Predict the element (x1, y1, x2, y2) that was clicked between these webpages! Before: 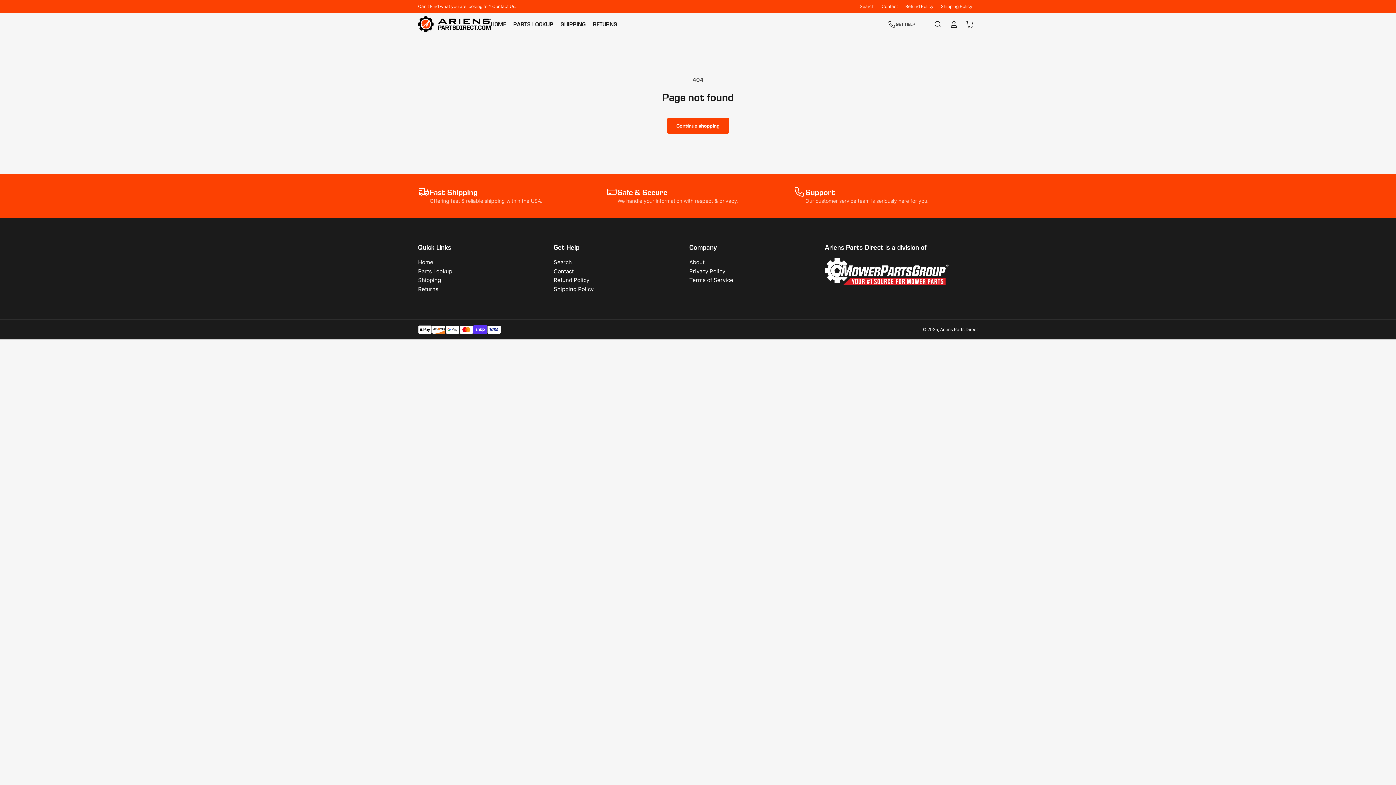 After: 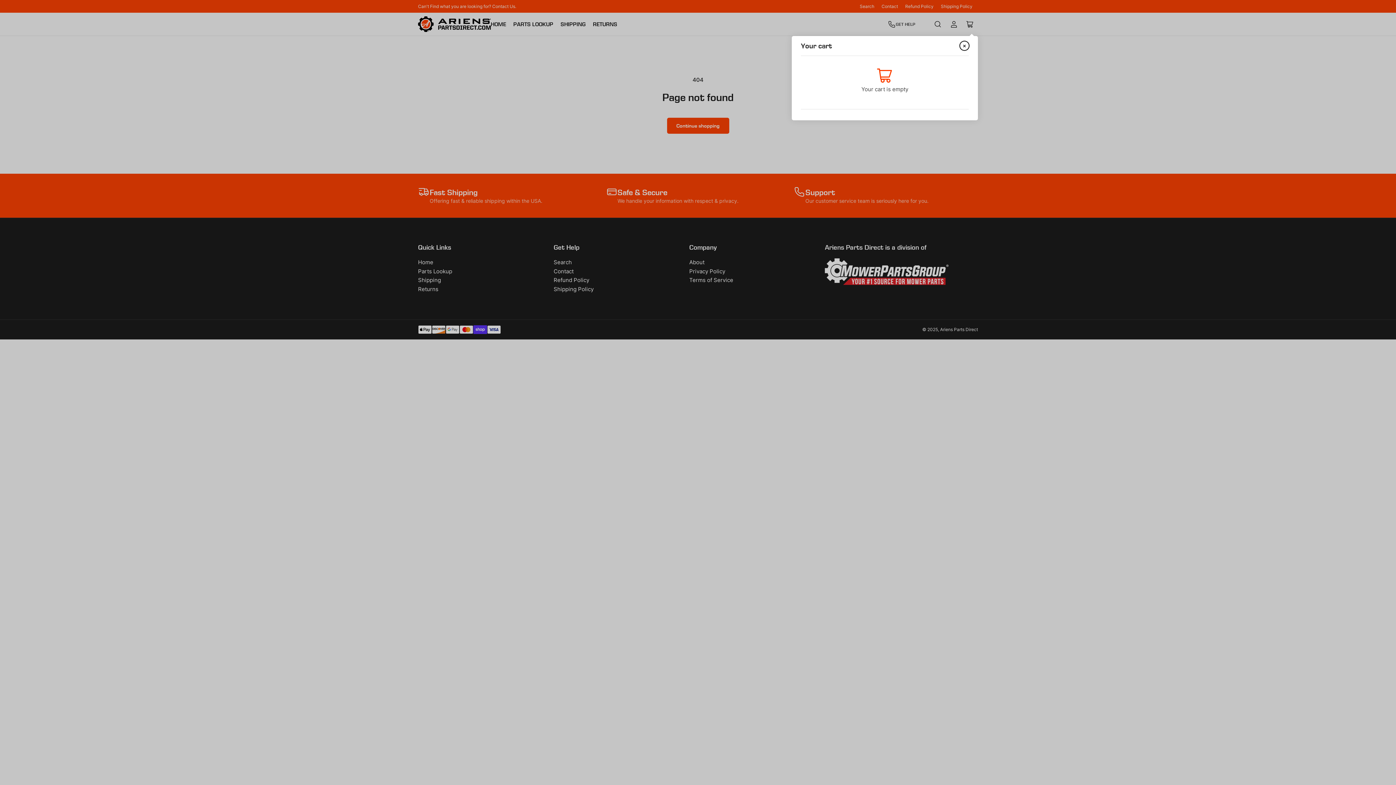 Action: bbox: (962, 16, 978, 32) label: Open mini cart